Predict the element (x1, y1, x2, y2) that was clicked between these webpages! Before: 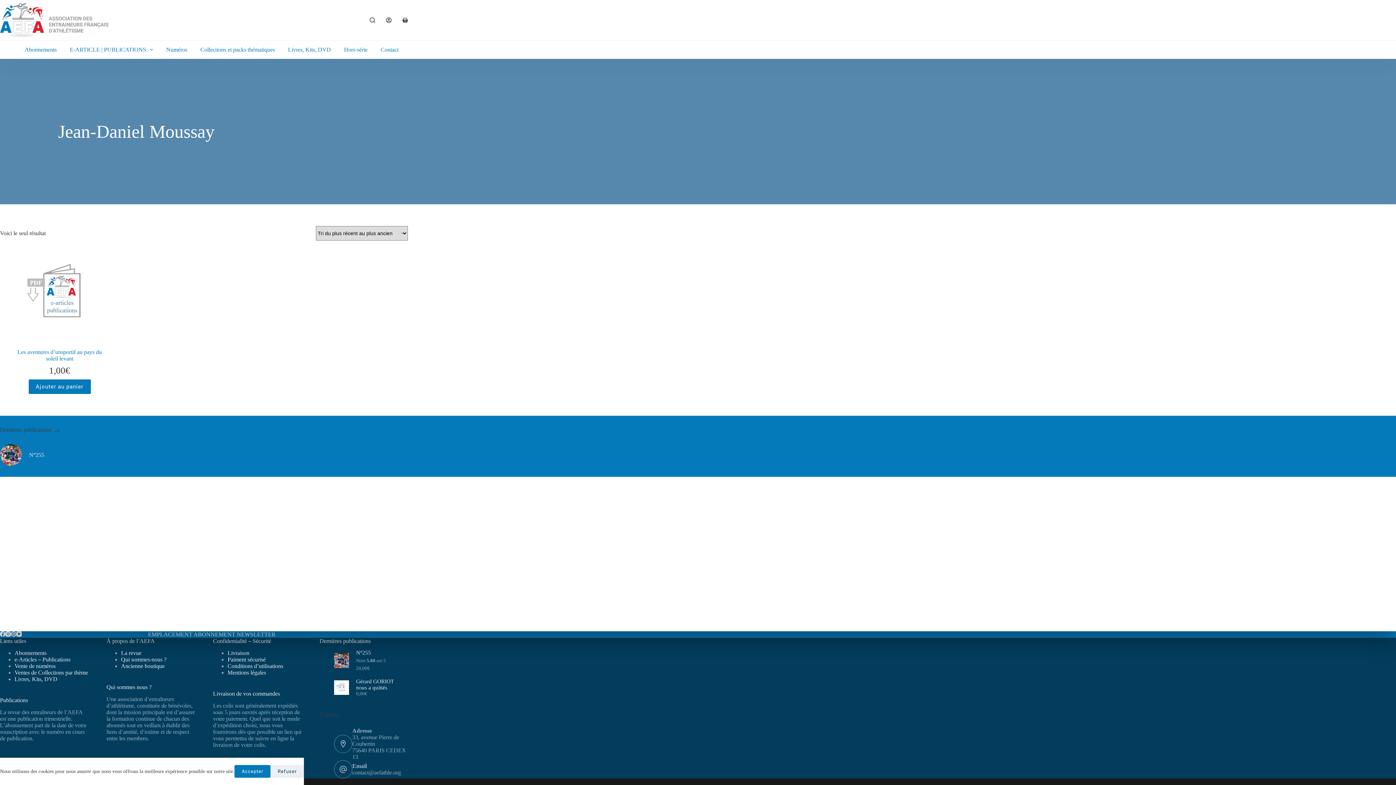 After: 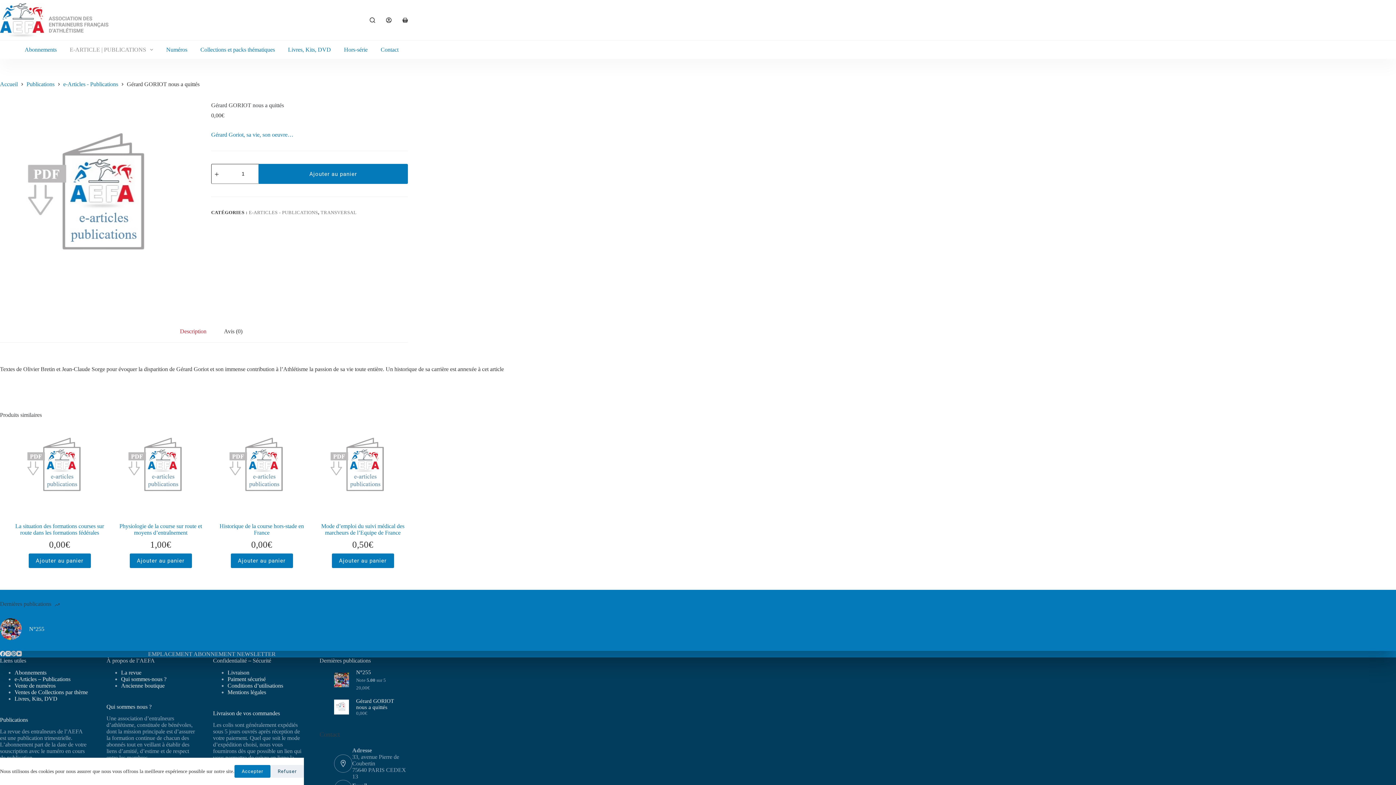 Action: bbox: (334, 680, 348, 695)